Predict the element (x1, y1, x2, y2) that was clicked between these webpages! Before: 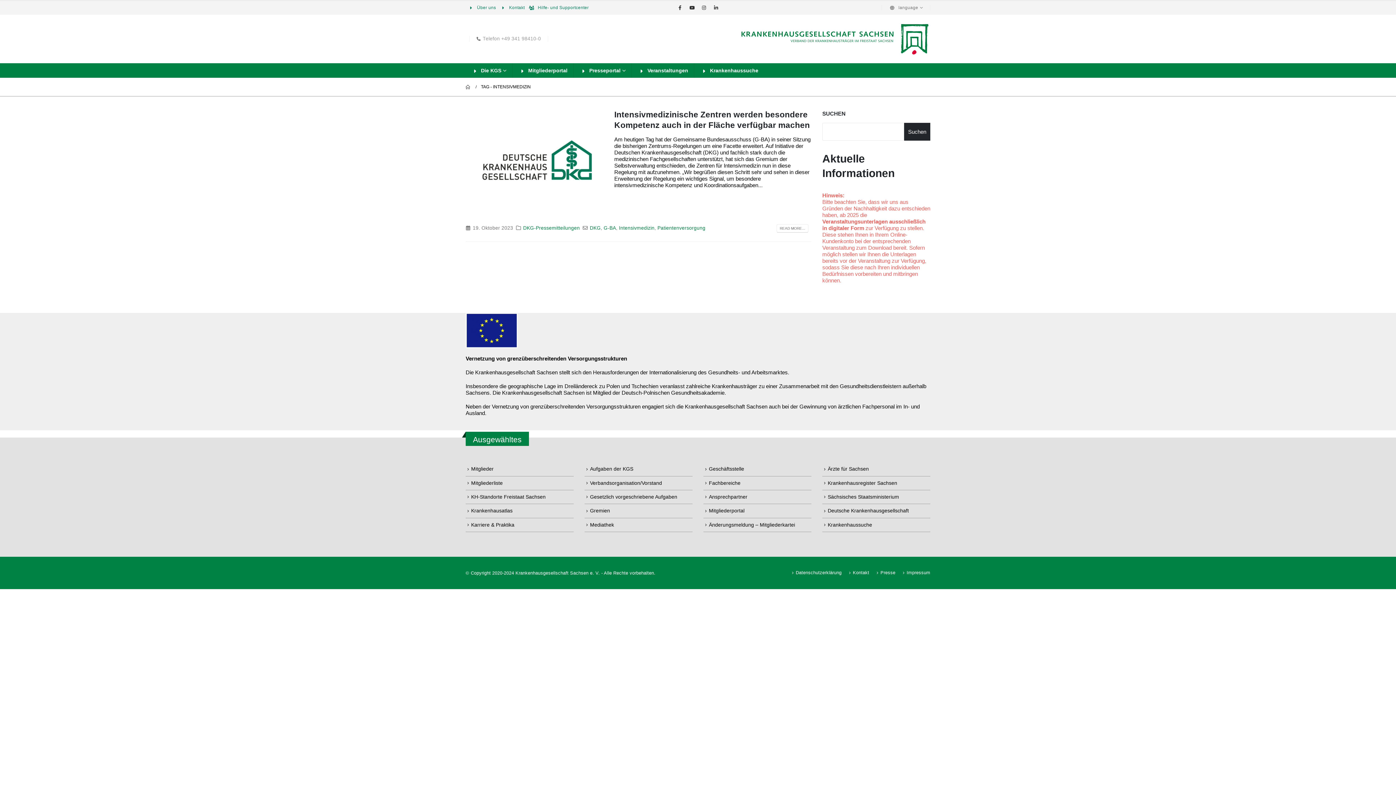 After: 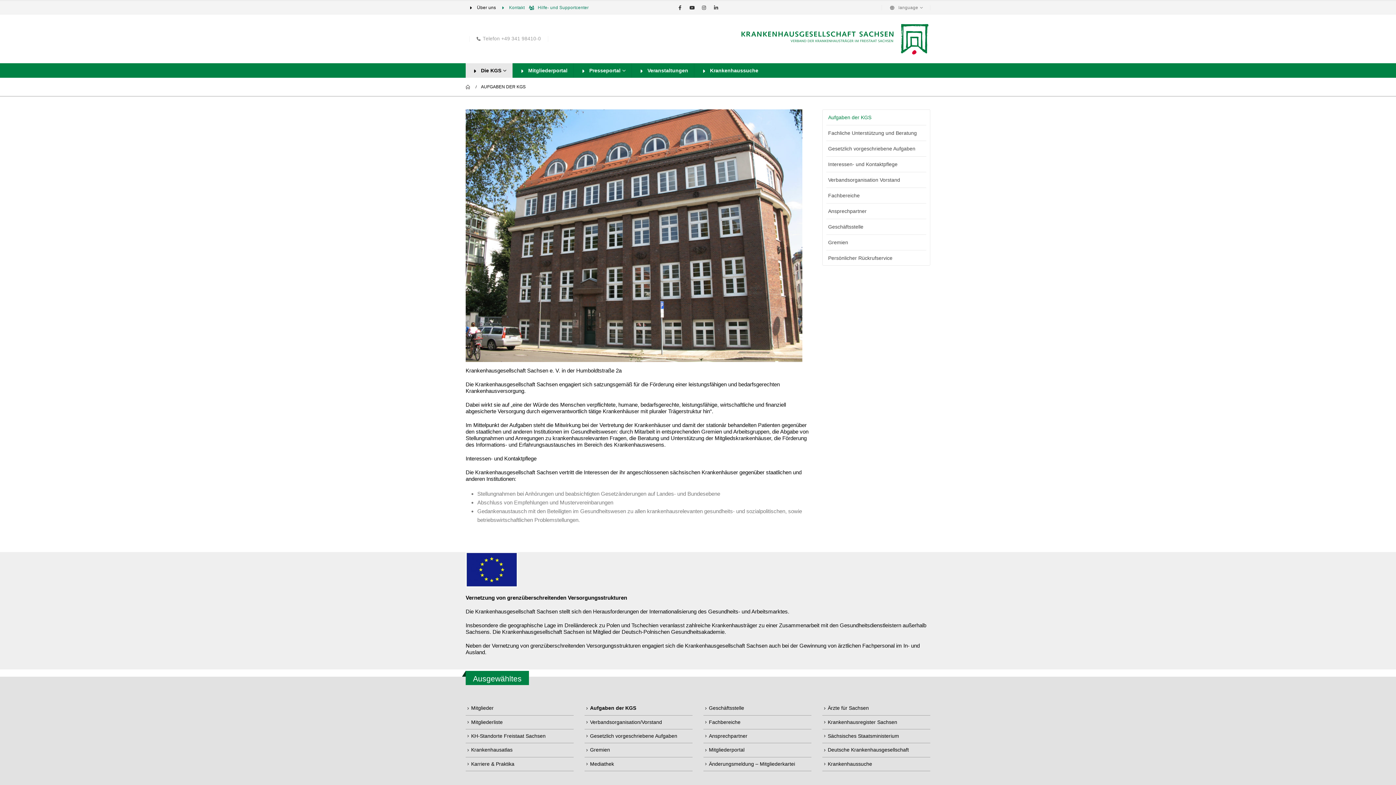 Action: bbox: (590, 466, 633, 472) label: Aufgaben der KGS